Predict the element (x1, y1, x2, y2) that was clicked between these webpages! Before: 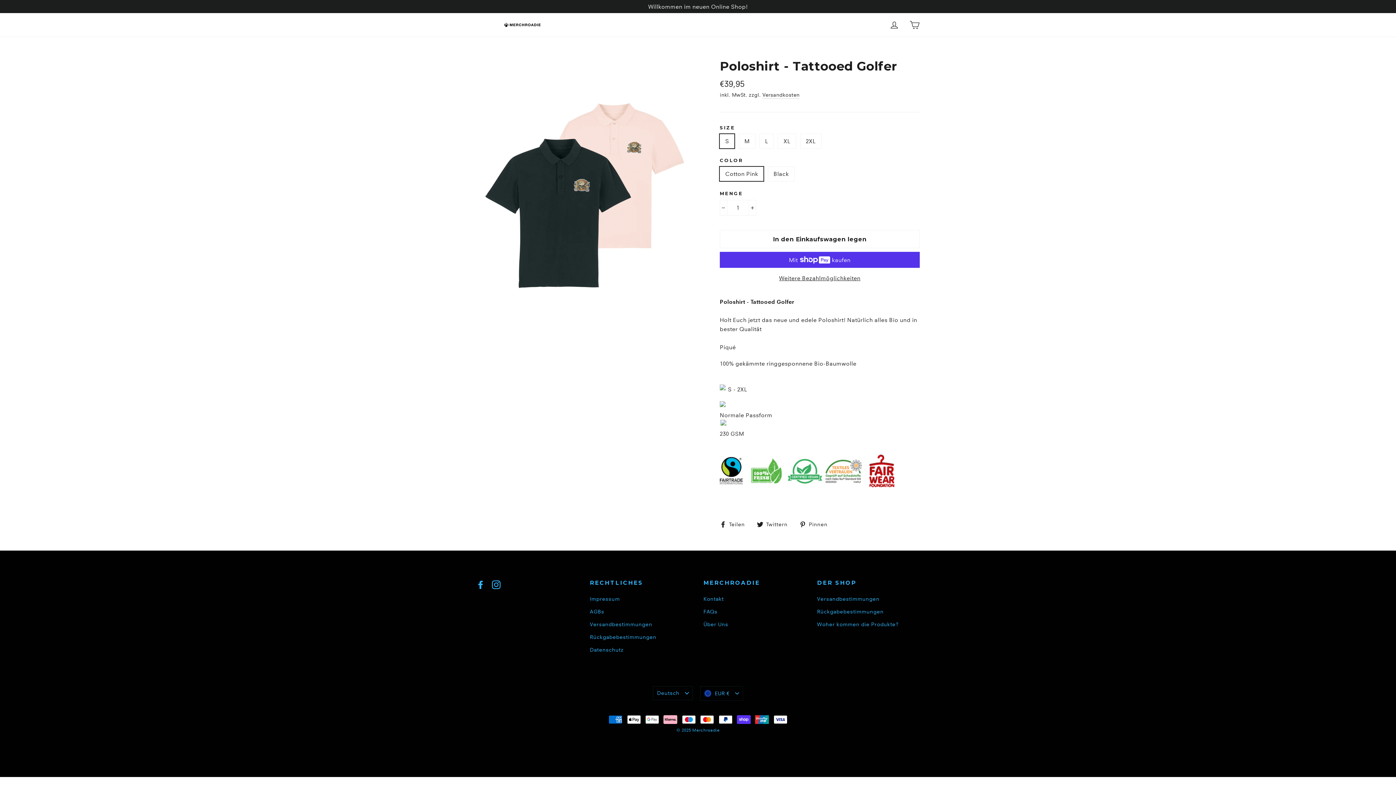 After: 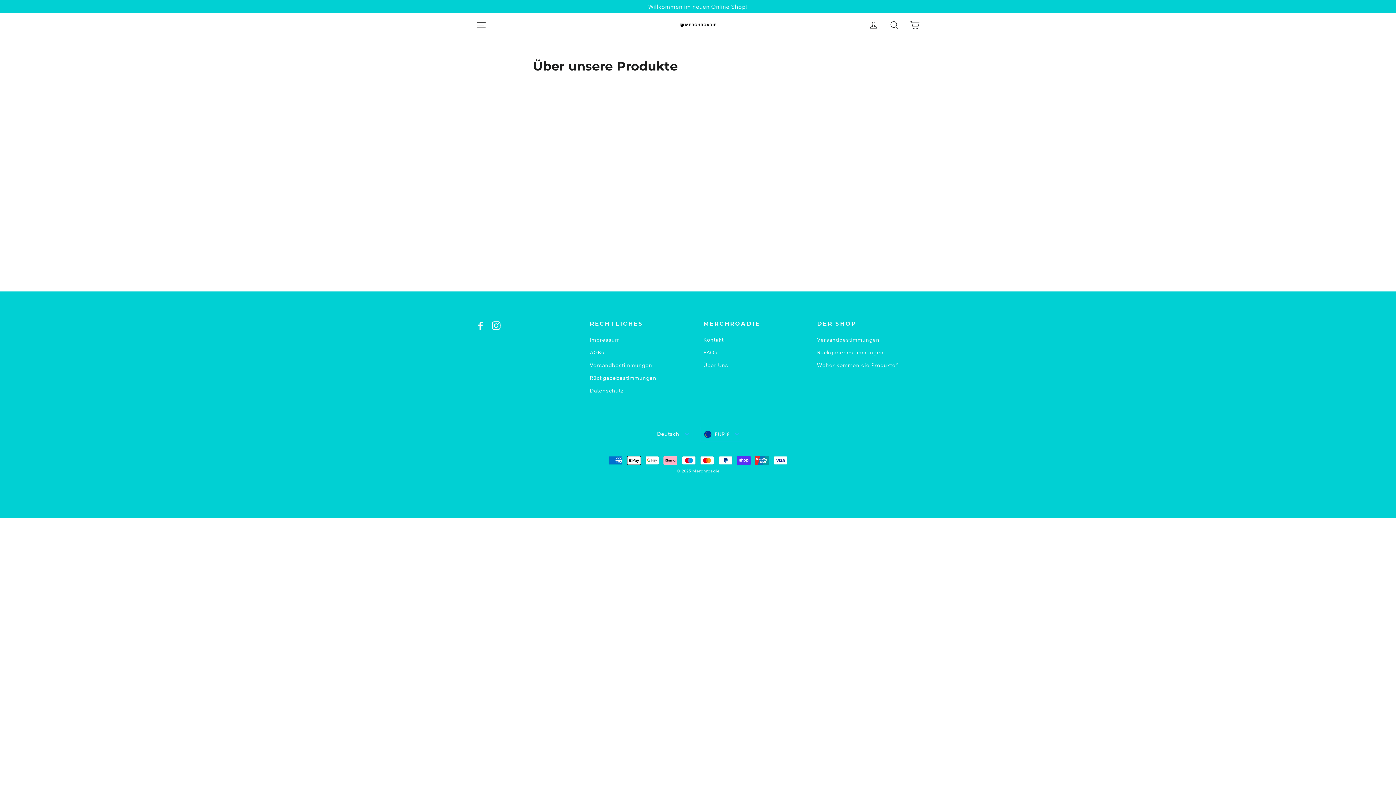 Action: label: Woher kommen die Produkte? bbox: (817, 619, 920, 630)